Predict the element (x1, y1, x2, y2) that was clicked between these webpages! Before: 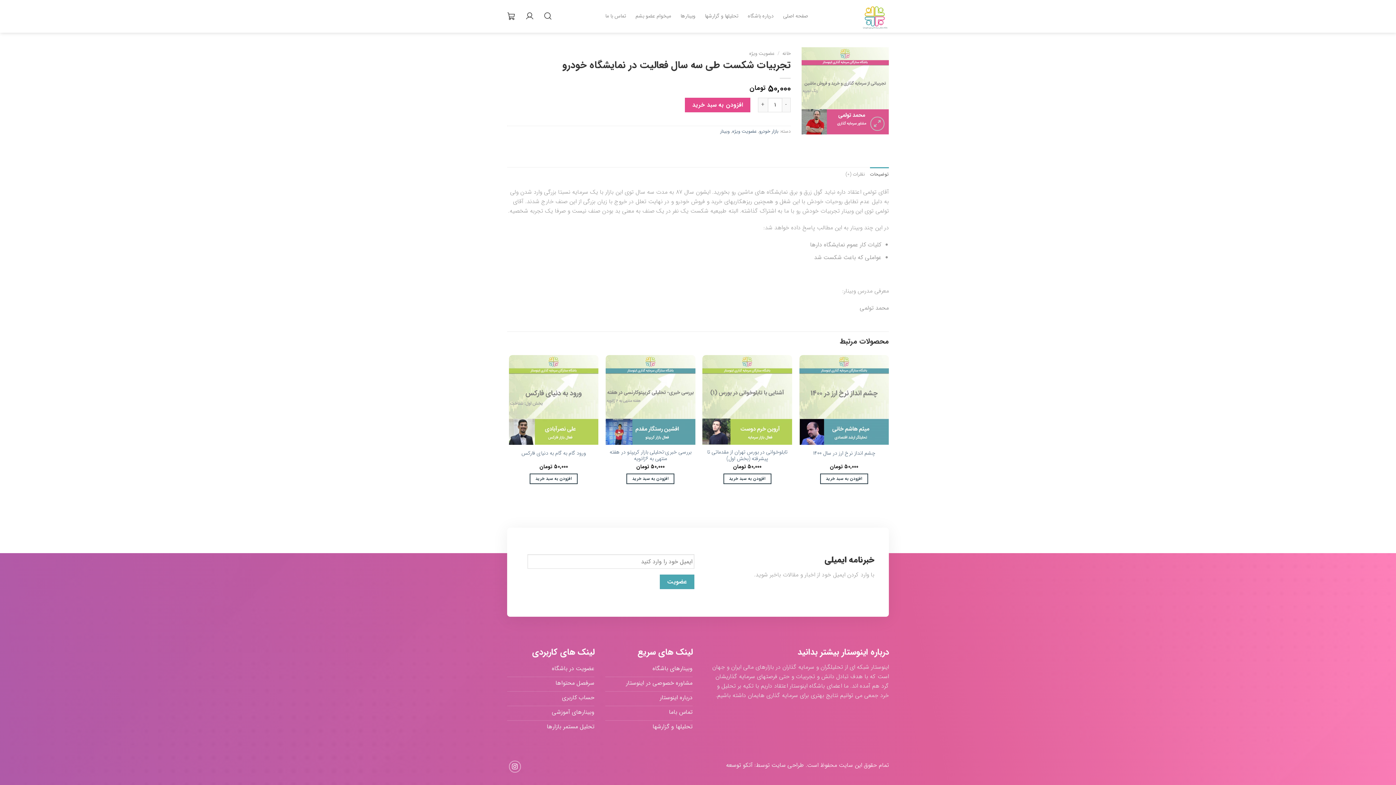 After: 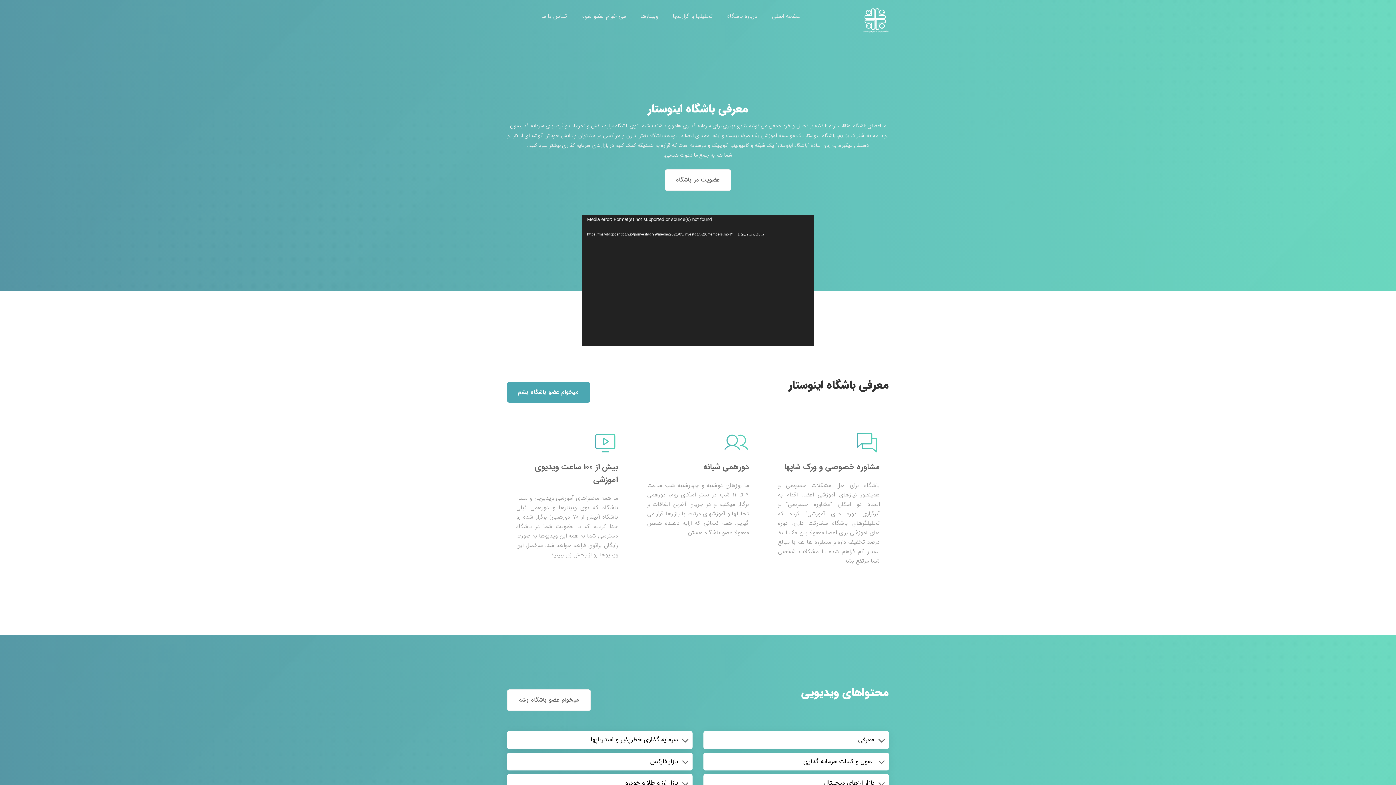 Action: label: درباره باشگاه bbox: (748, 9, 773, 22)